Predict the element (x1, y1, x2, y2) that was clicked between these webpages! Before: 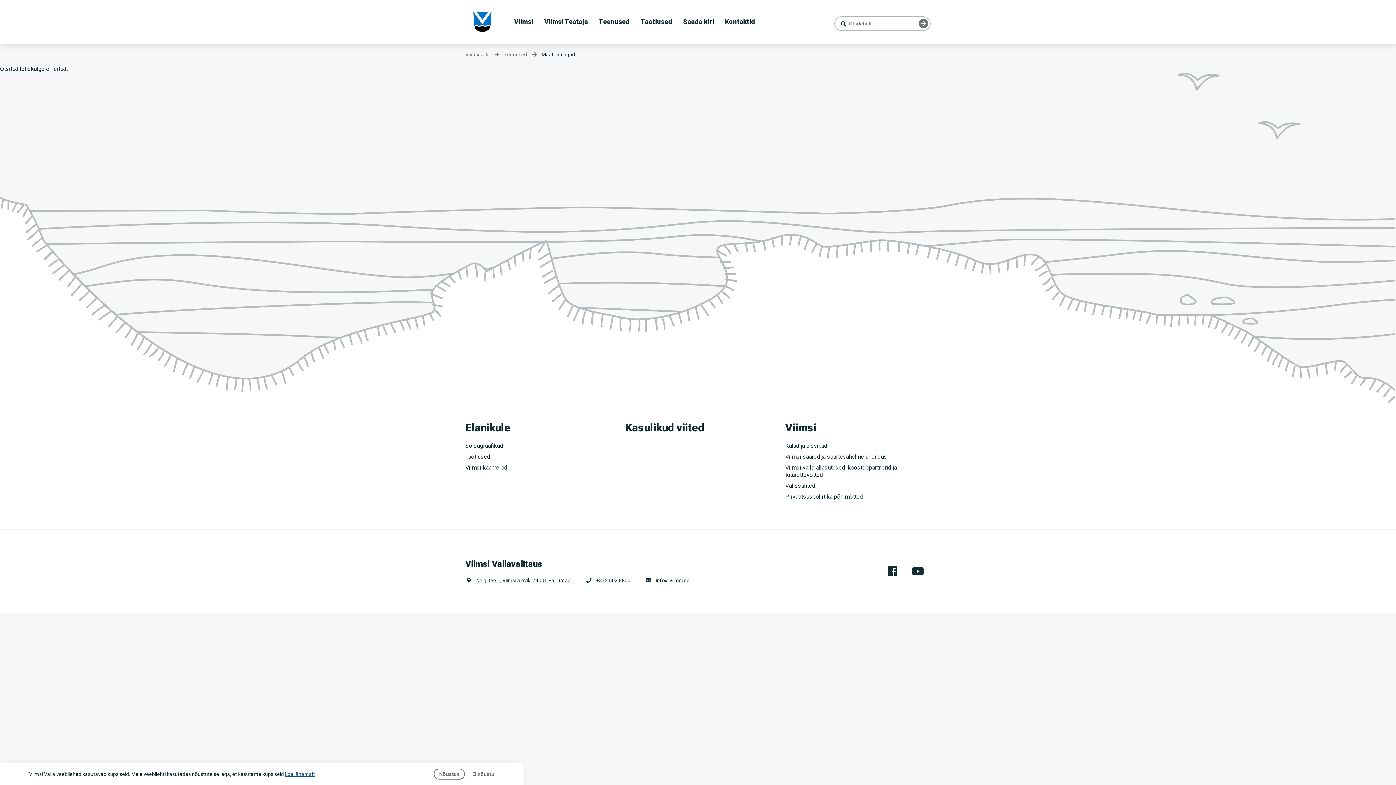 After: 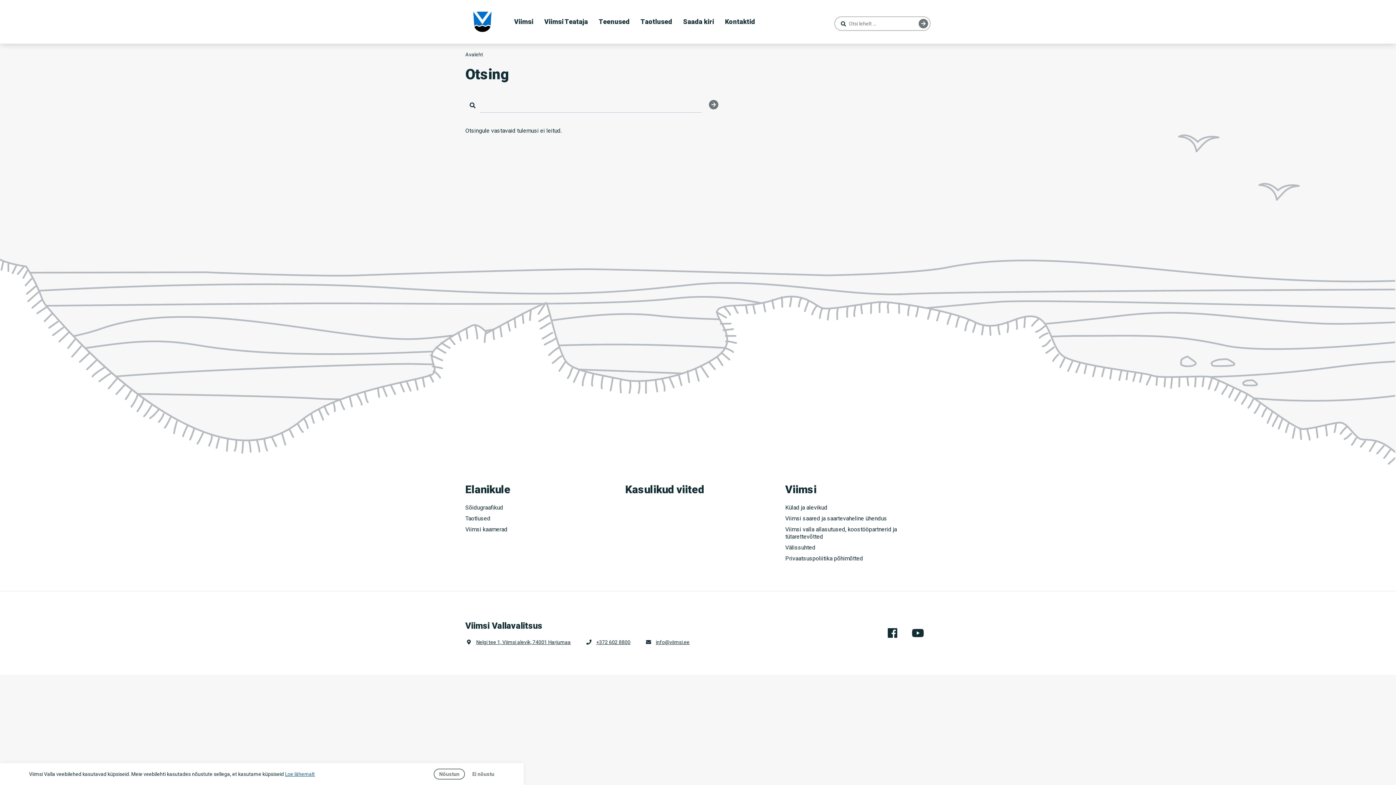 Action: bbox: (918, 18, 928, 28) label: Otsing